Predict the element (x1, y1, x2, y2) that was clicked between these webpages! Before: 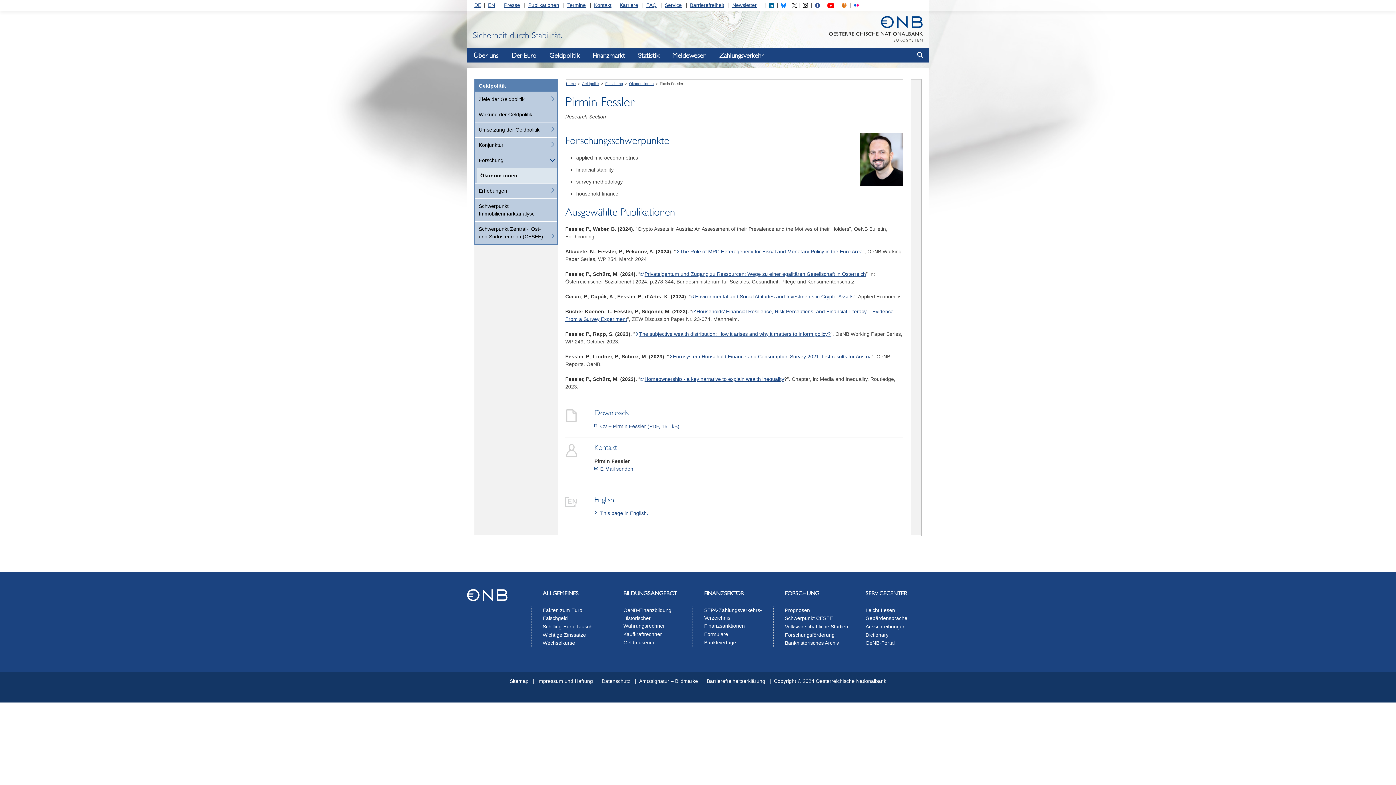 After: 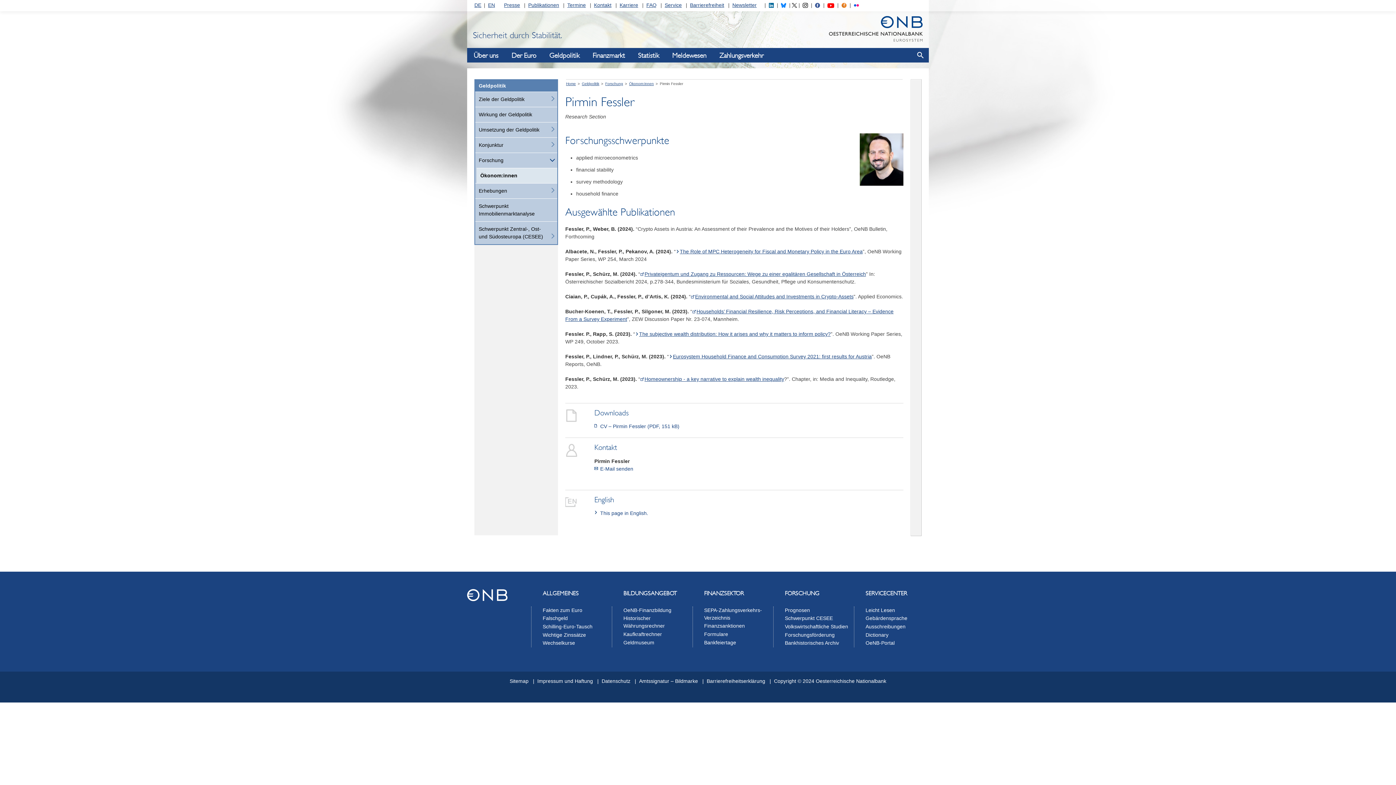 Action: bbox: (813, 2, 821, 8)